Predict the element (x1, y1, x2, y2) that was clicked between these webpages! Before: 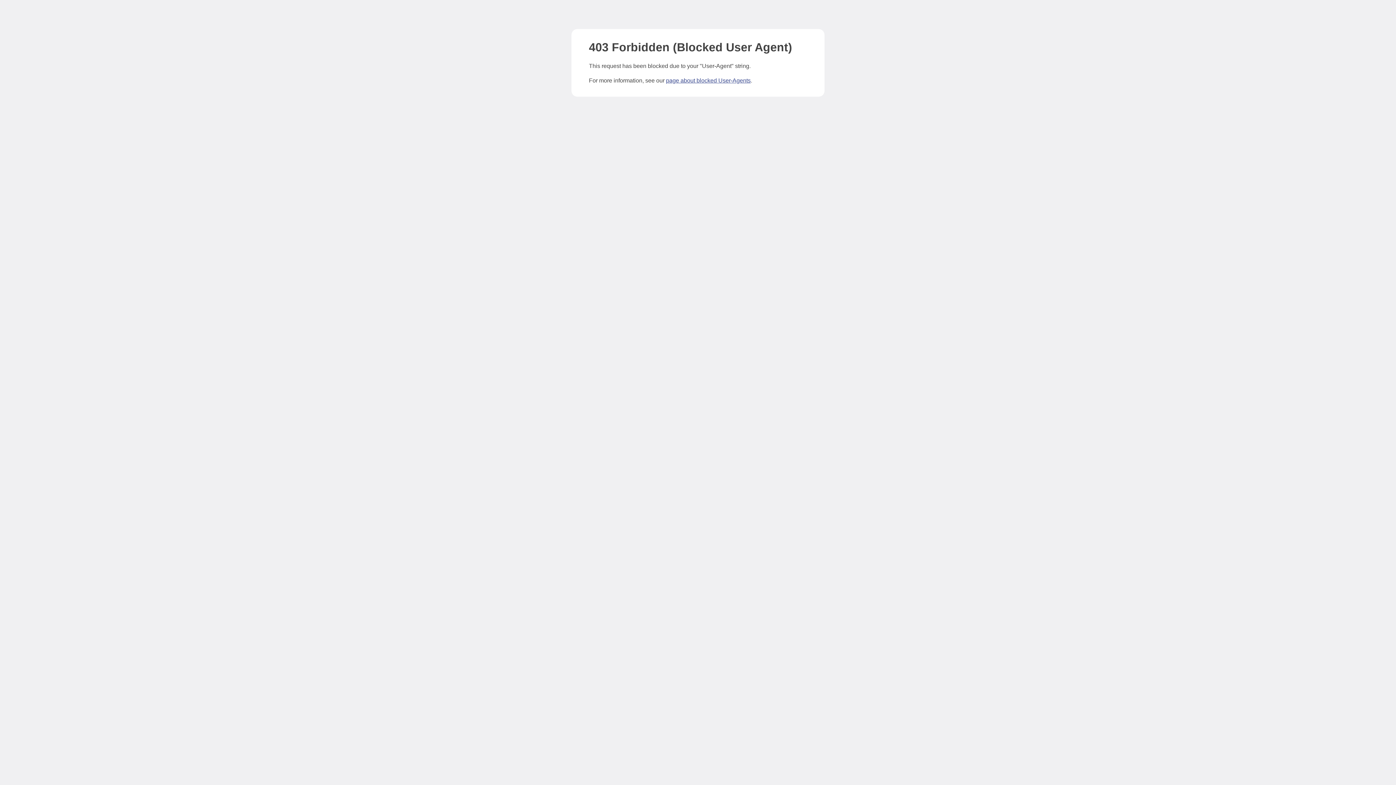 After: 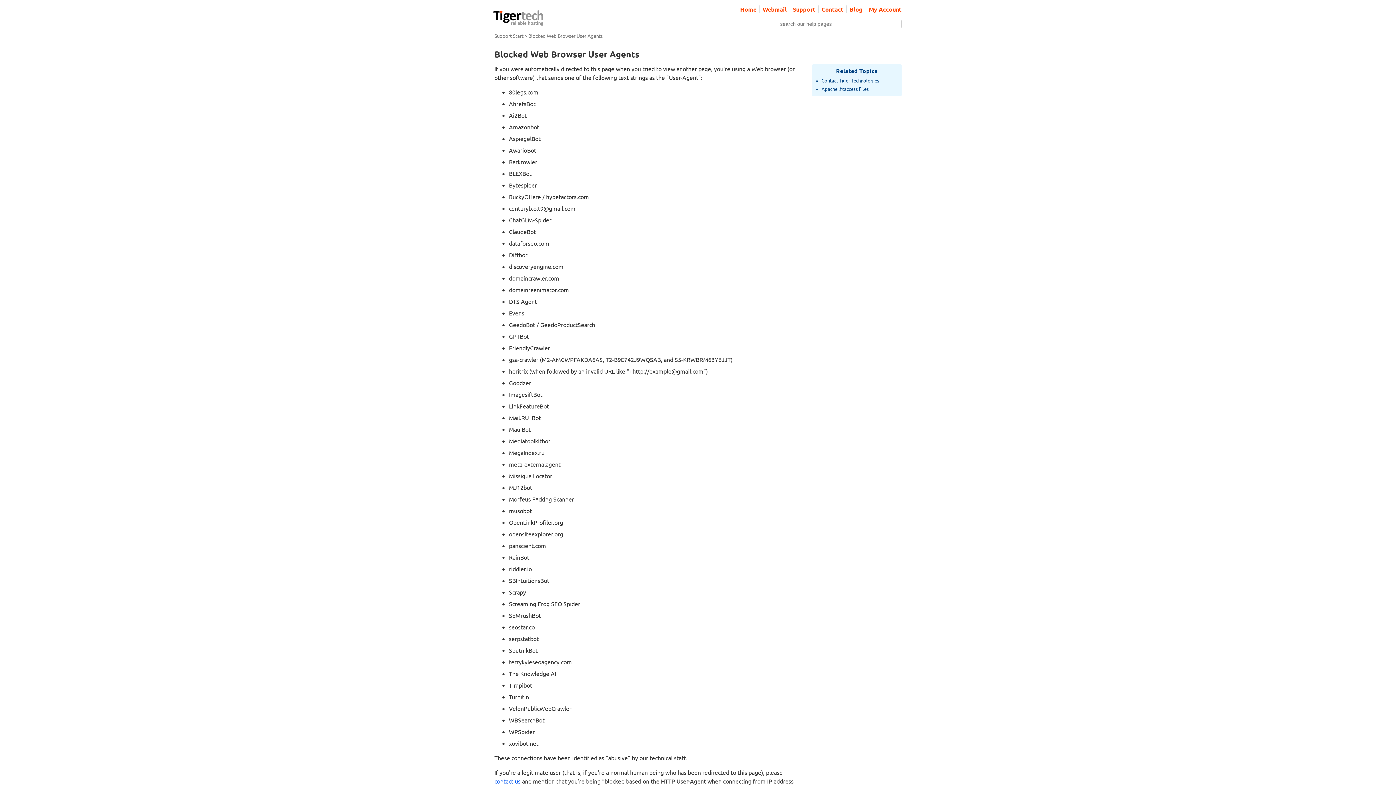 Action: label: page about blocked User-Agents bbox: (666, 77, 750, 83)